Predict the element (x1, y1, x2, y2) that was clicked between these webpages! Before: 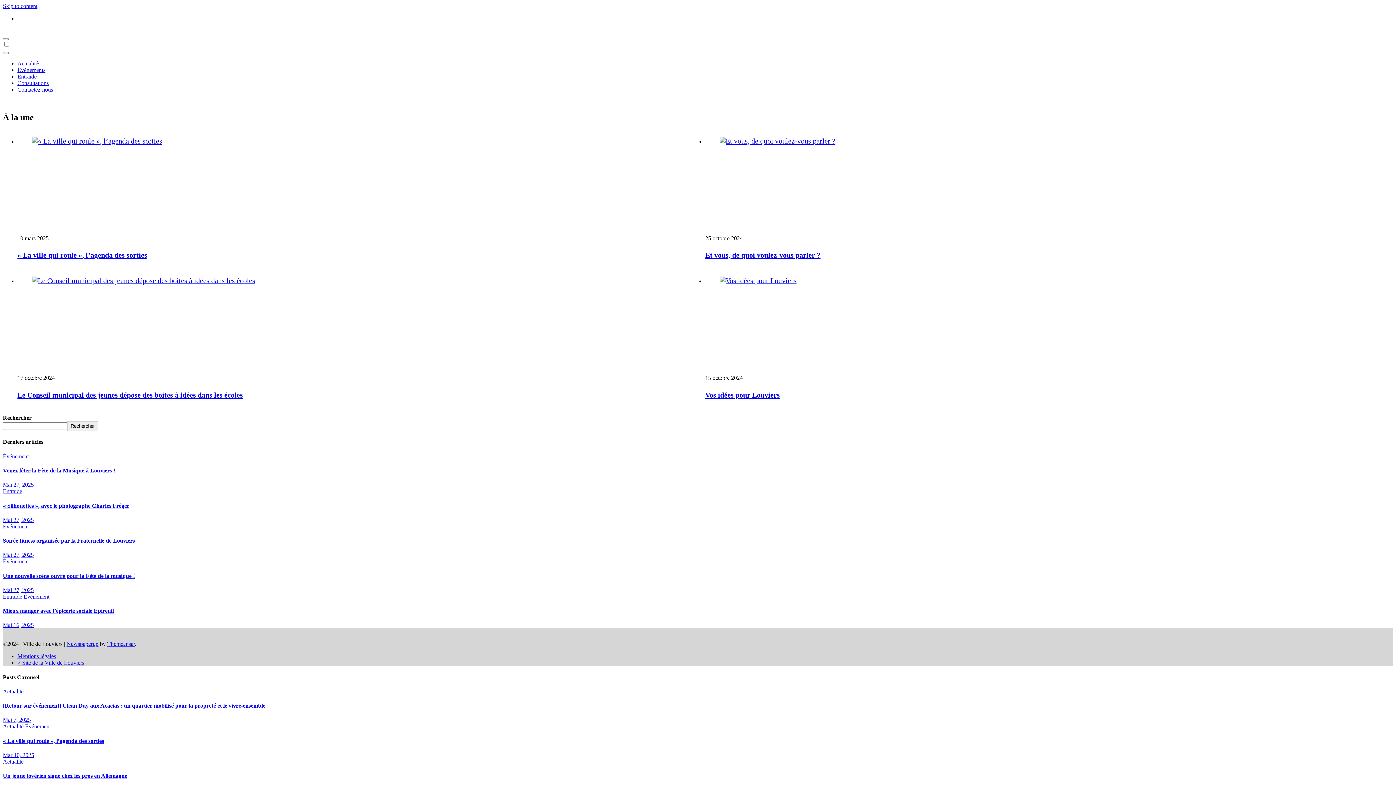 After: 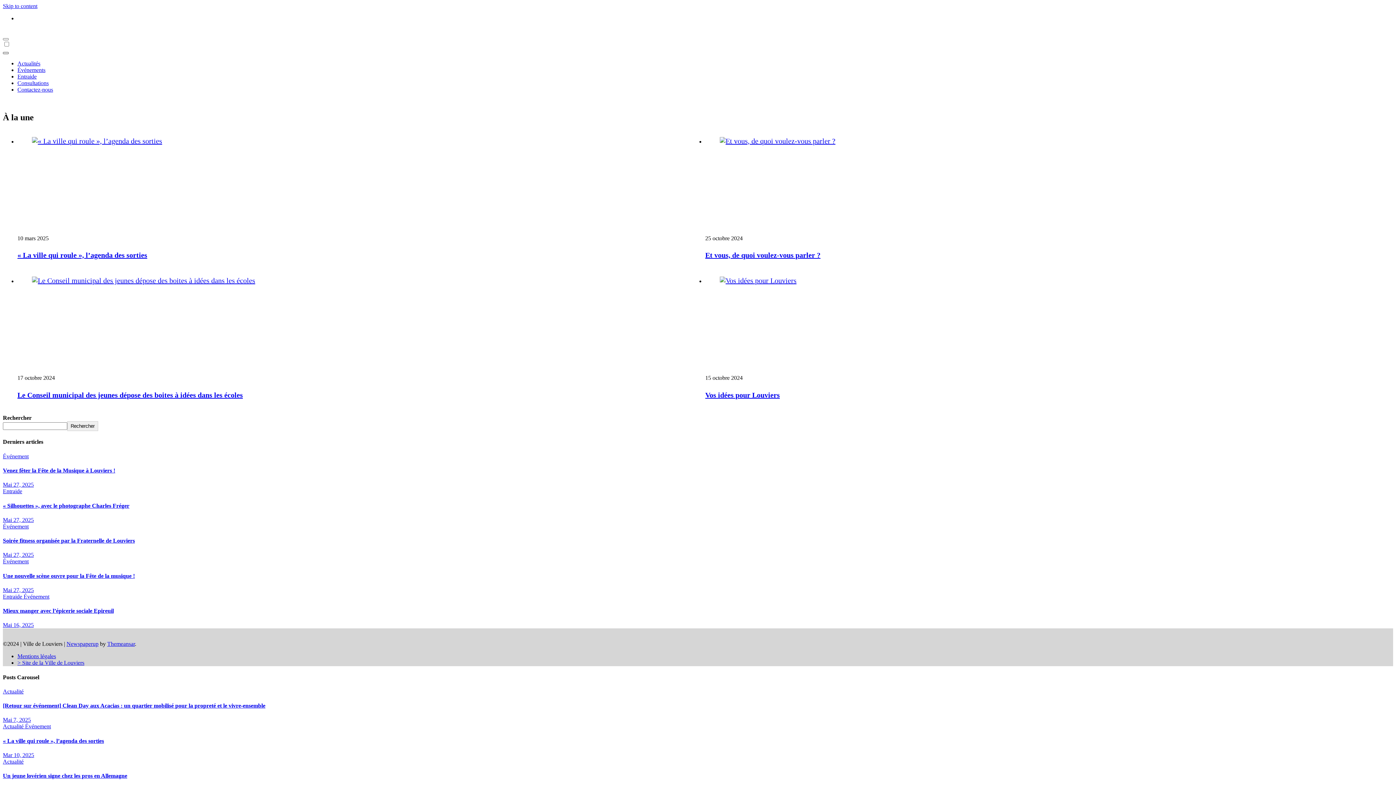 Action: bbox: (2, 52, 8, 54)